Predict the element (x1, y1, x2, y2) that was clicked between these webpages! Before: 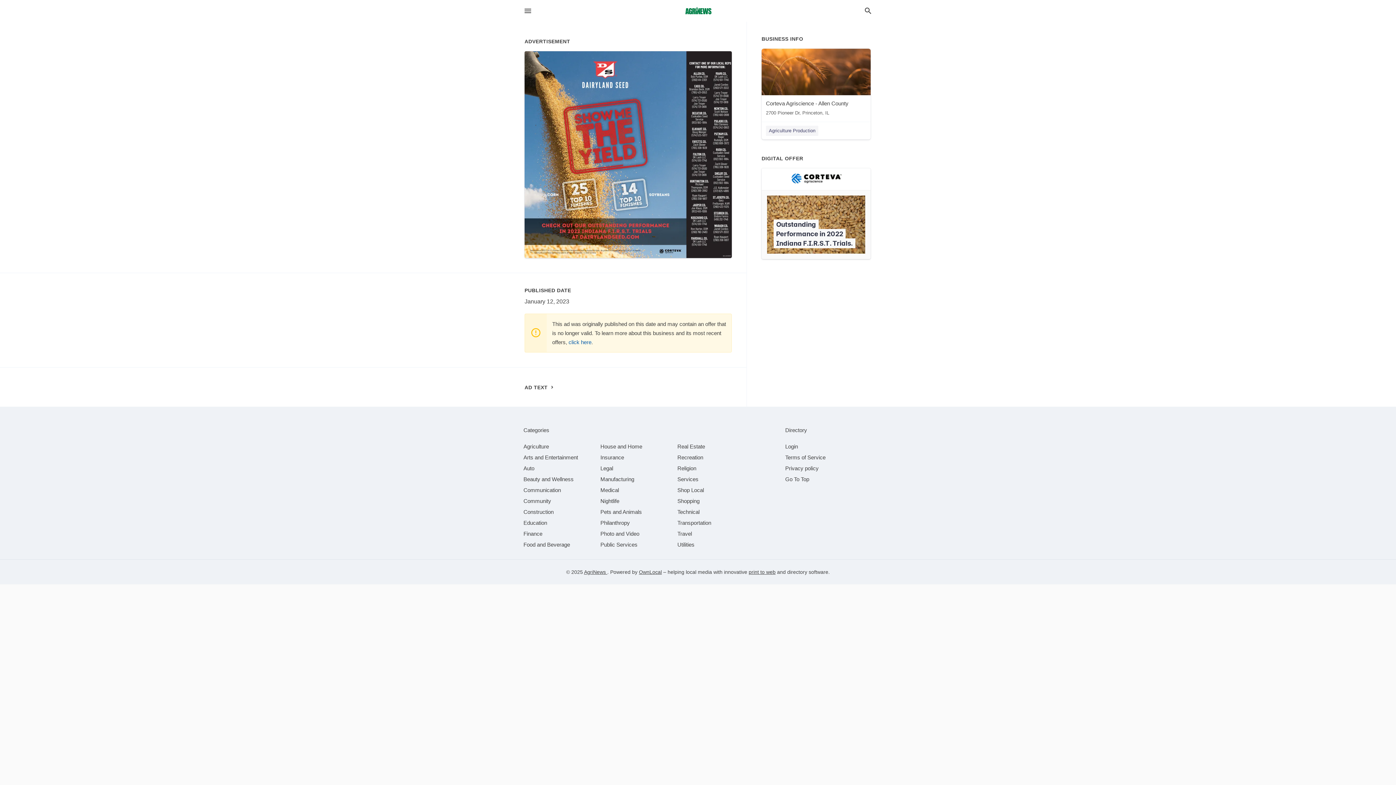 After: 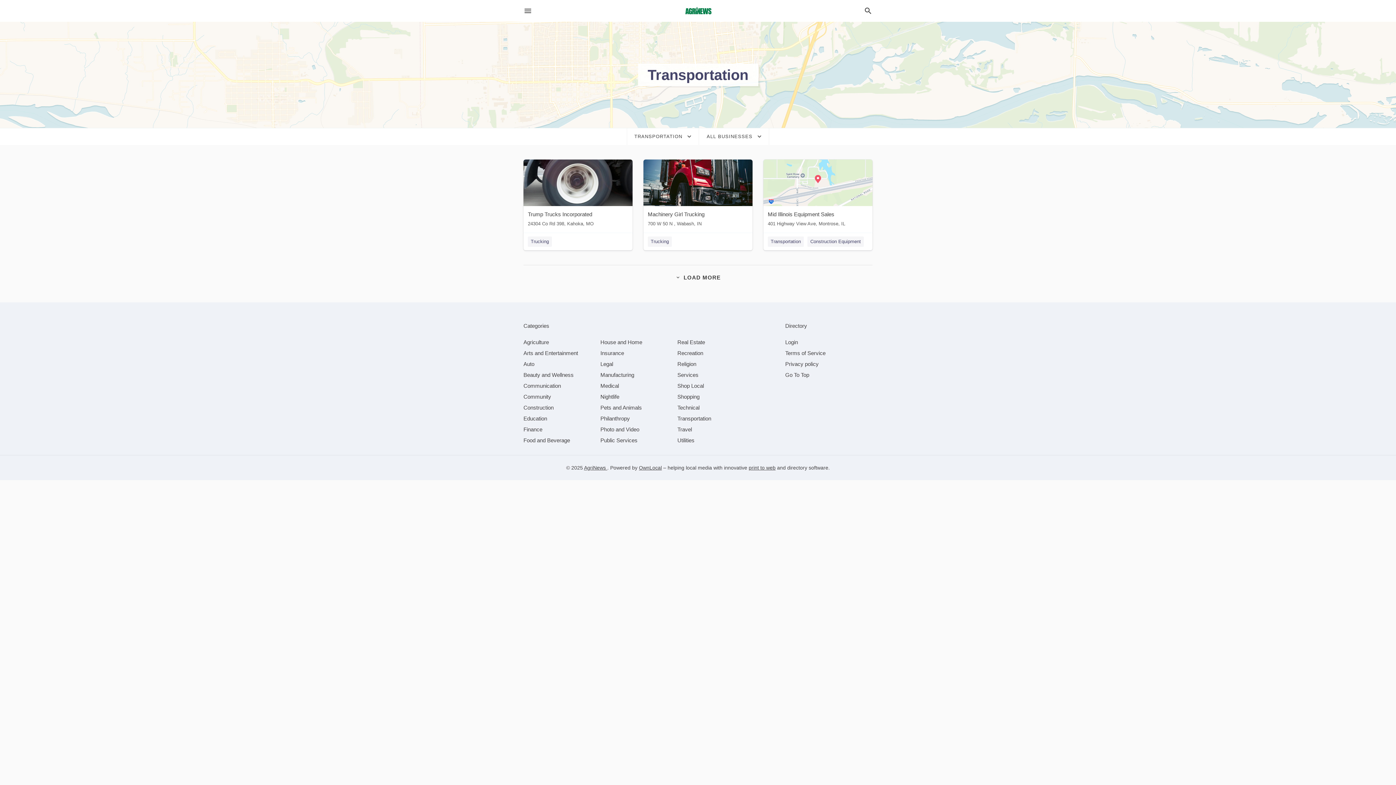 Action: bbox: (677, 519, 711, 526) label: category Transportation